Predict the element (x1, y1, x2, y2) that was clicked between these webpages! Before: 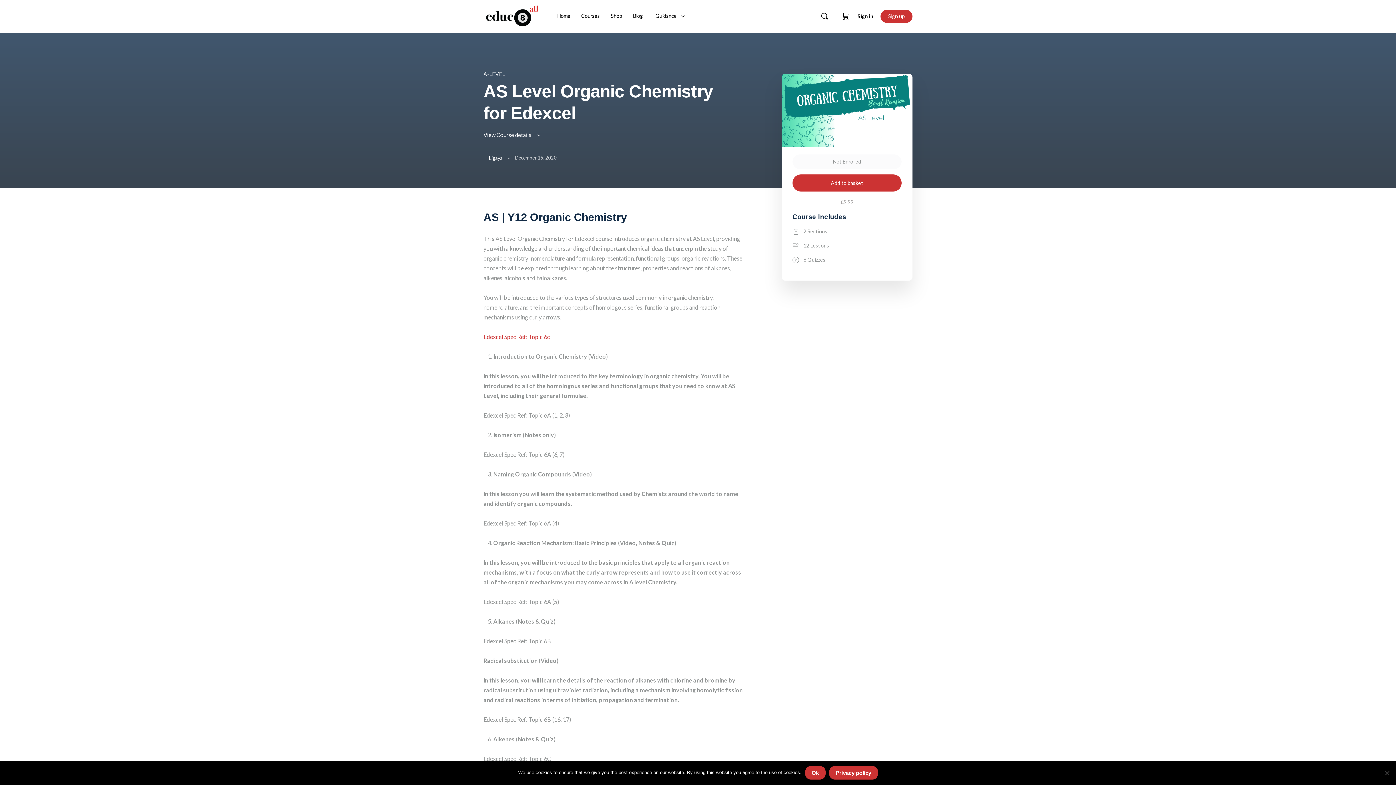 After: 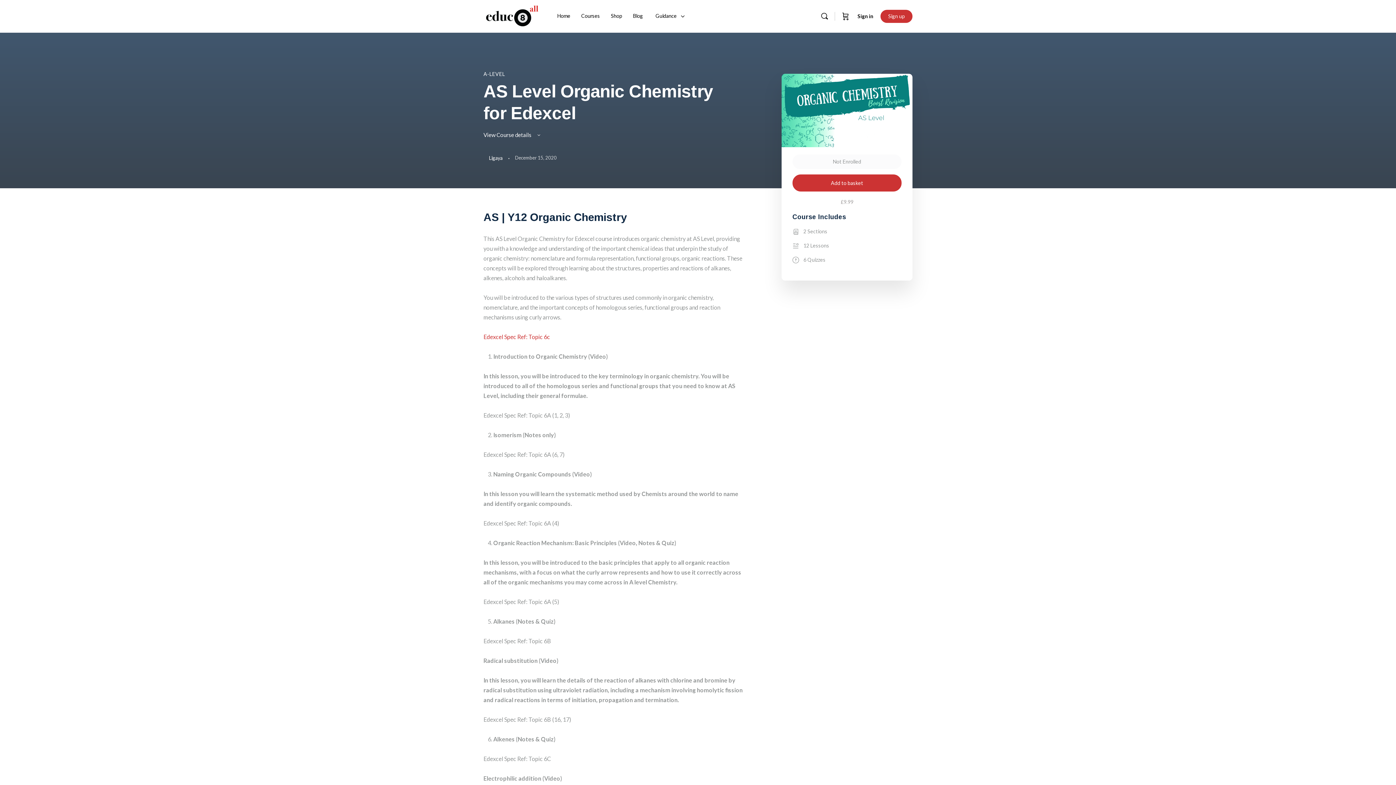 Action: label: Ok bbox: (805, 766, 825, 780)